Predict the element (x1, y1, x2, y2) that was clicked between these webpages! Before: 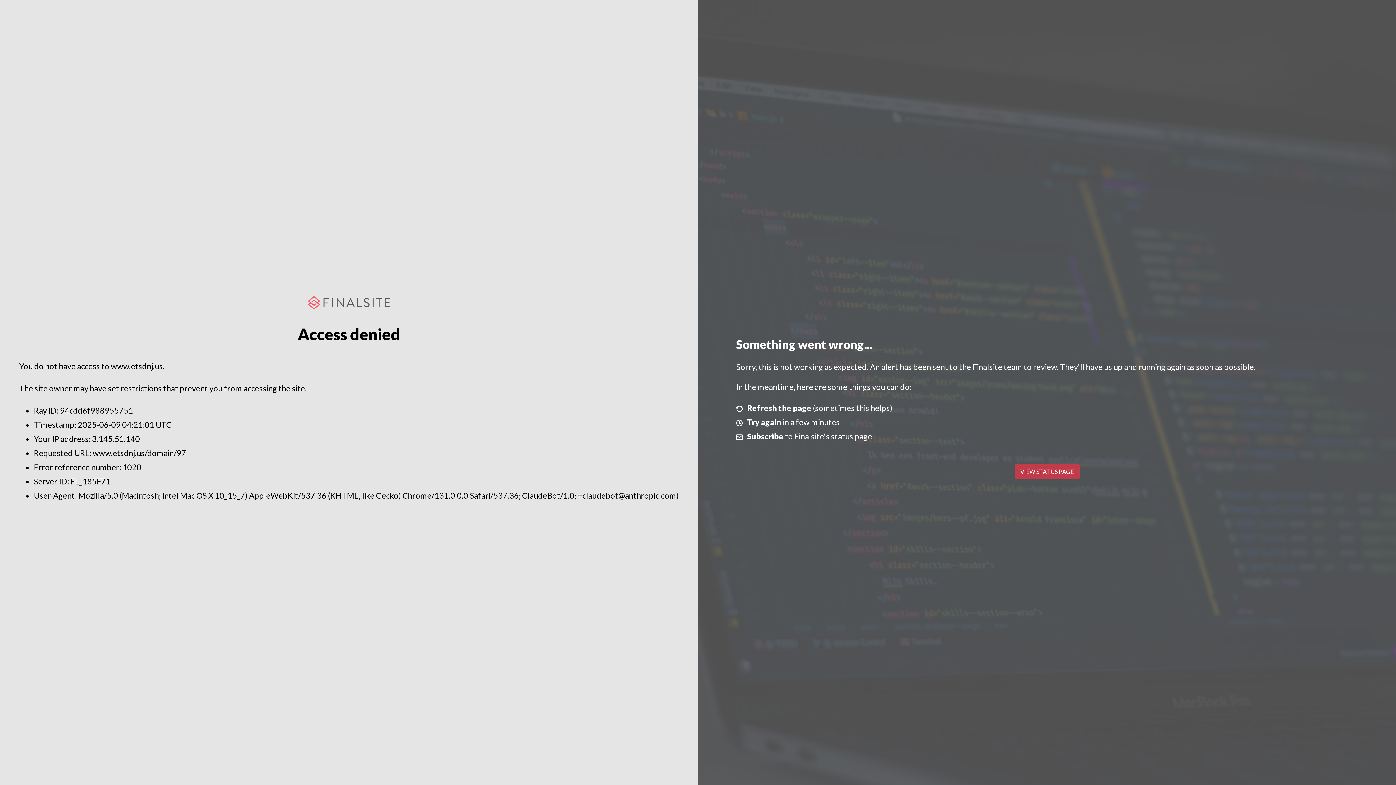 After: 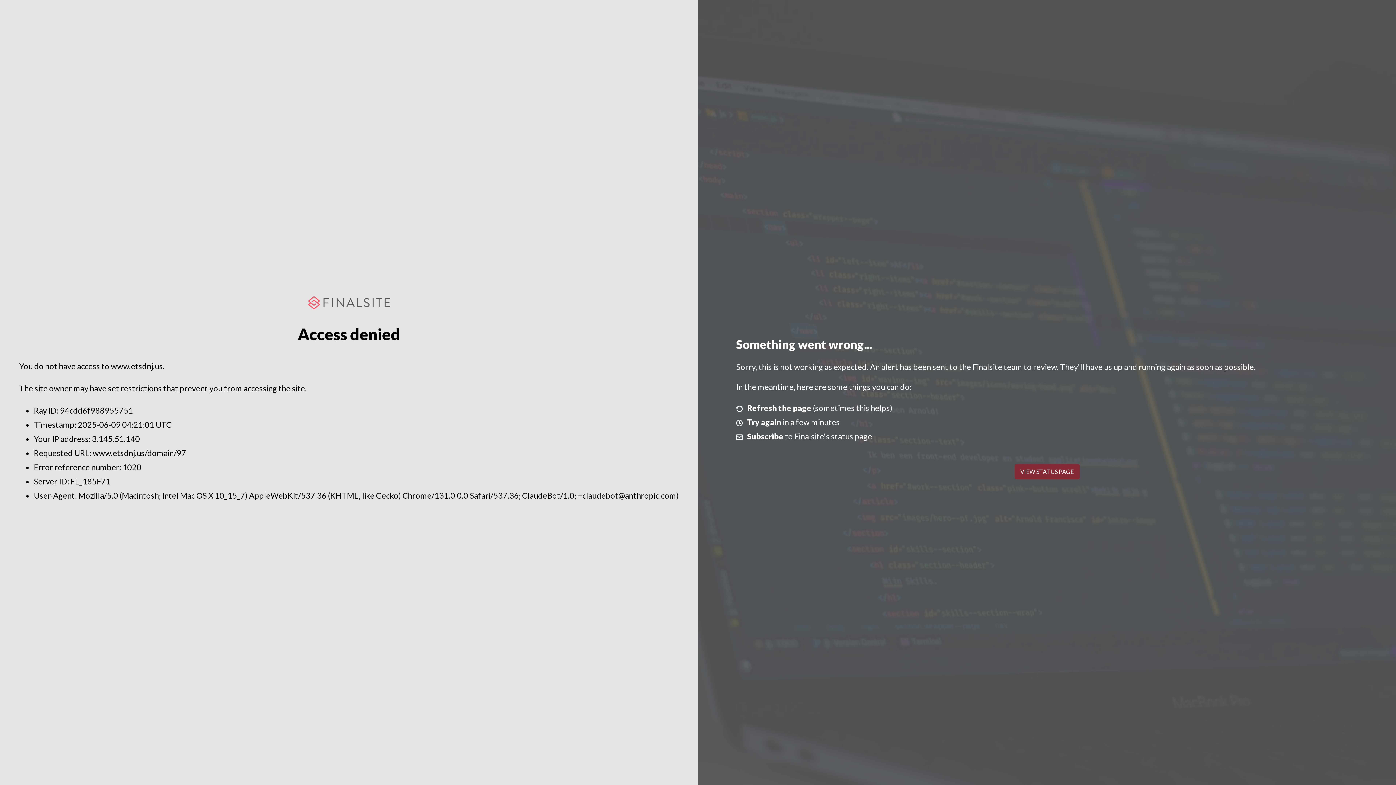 Action: label: VIEW STATUS PAGE bbox: (1014, 464, 1079, 479)